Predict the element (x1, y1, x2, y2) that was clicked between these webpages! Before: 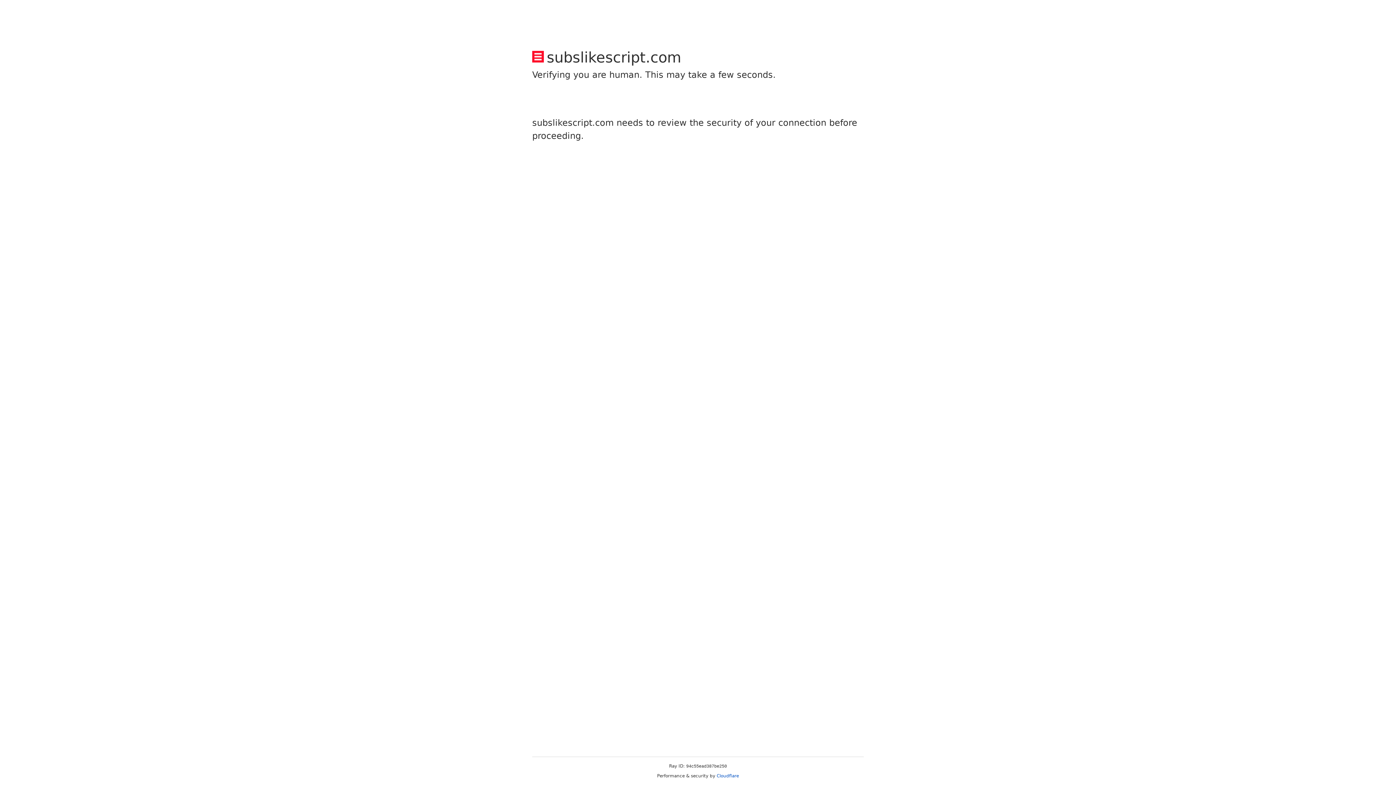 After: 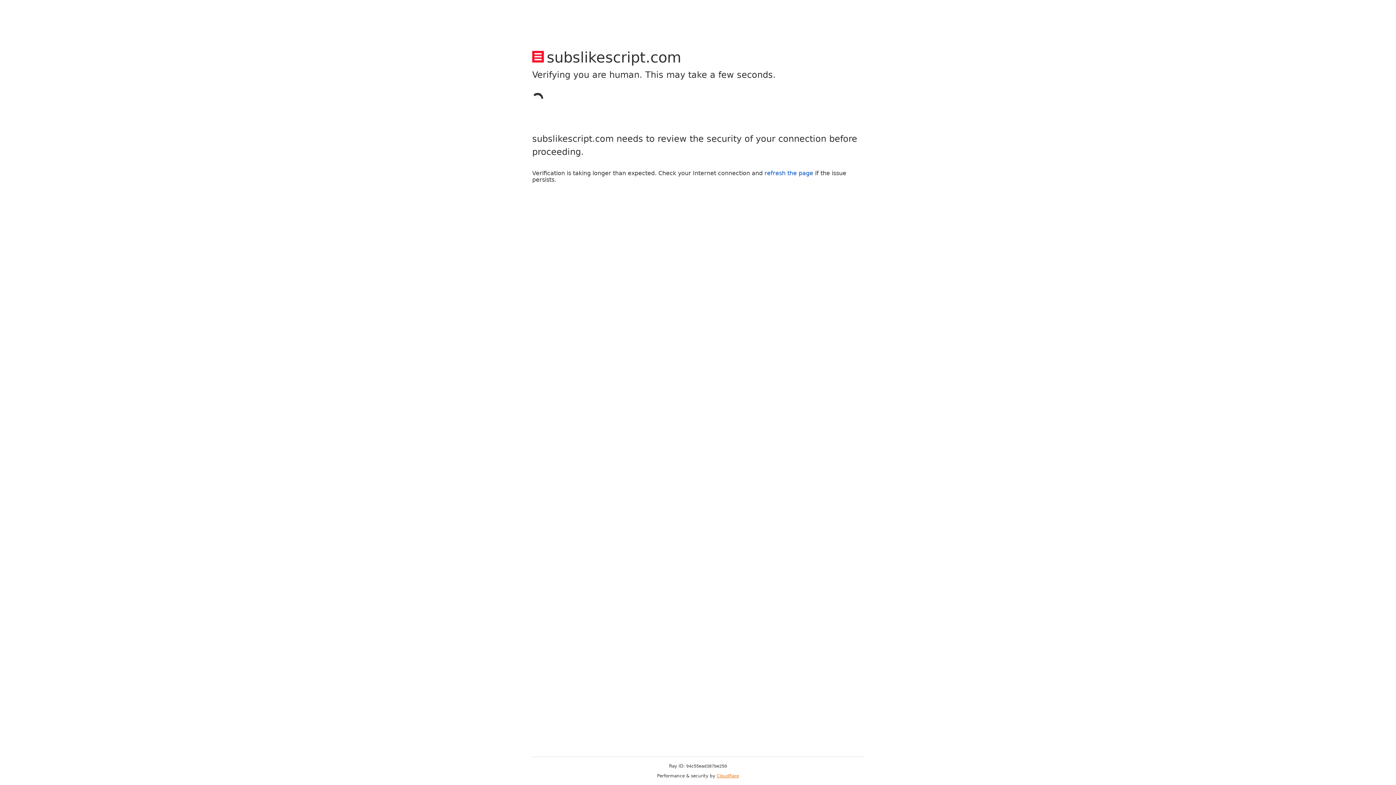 Action: label: Cloudflare bbox: (716, 773, 739, 778)